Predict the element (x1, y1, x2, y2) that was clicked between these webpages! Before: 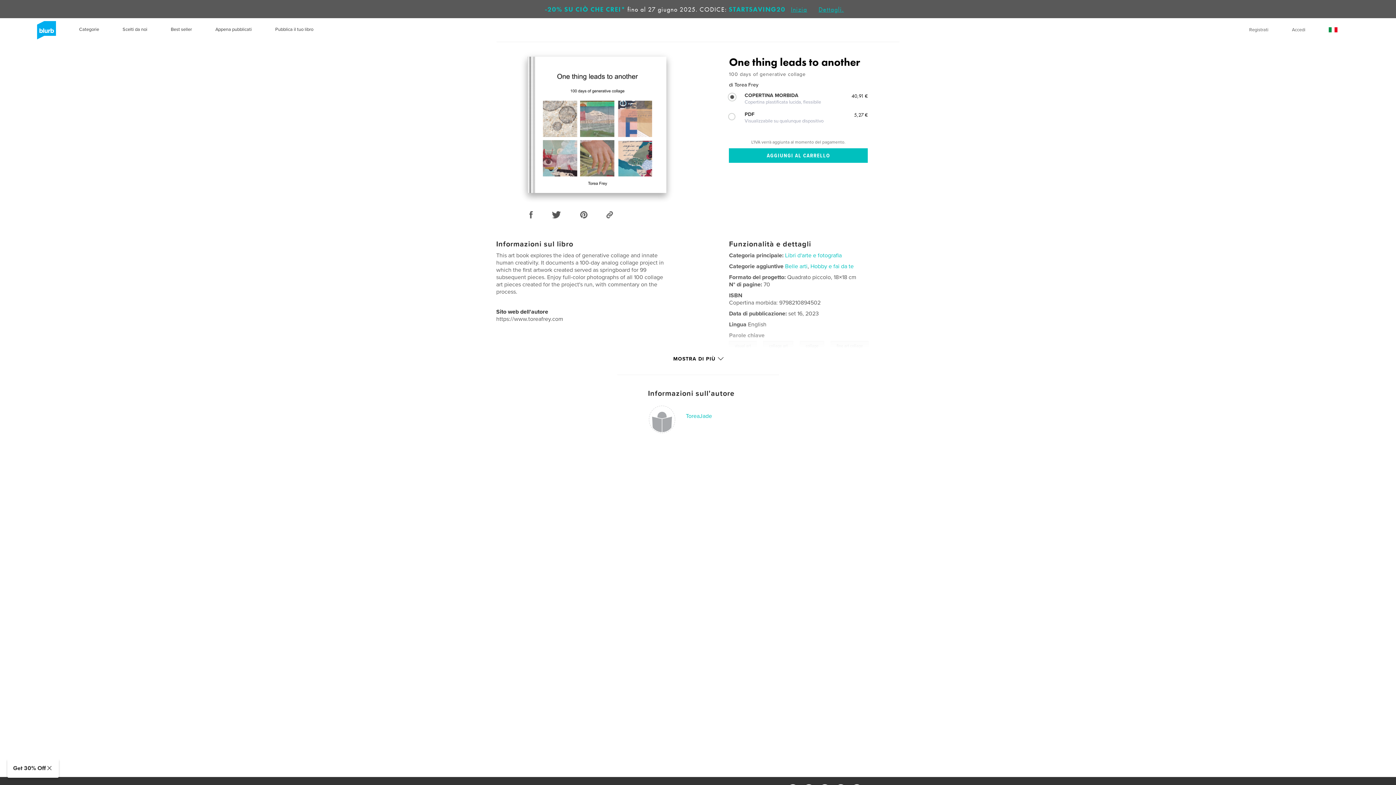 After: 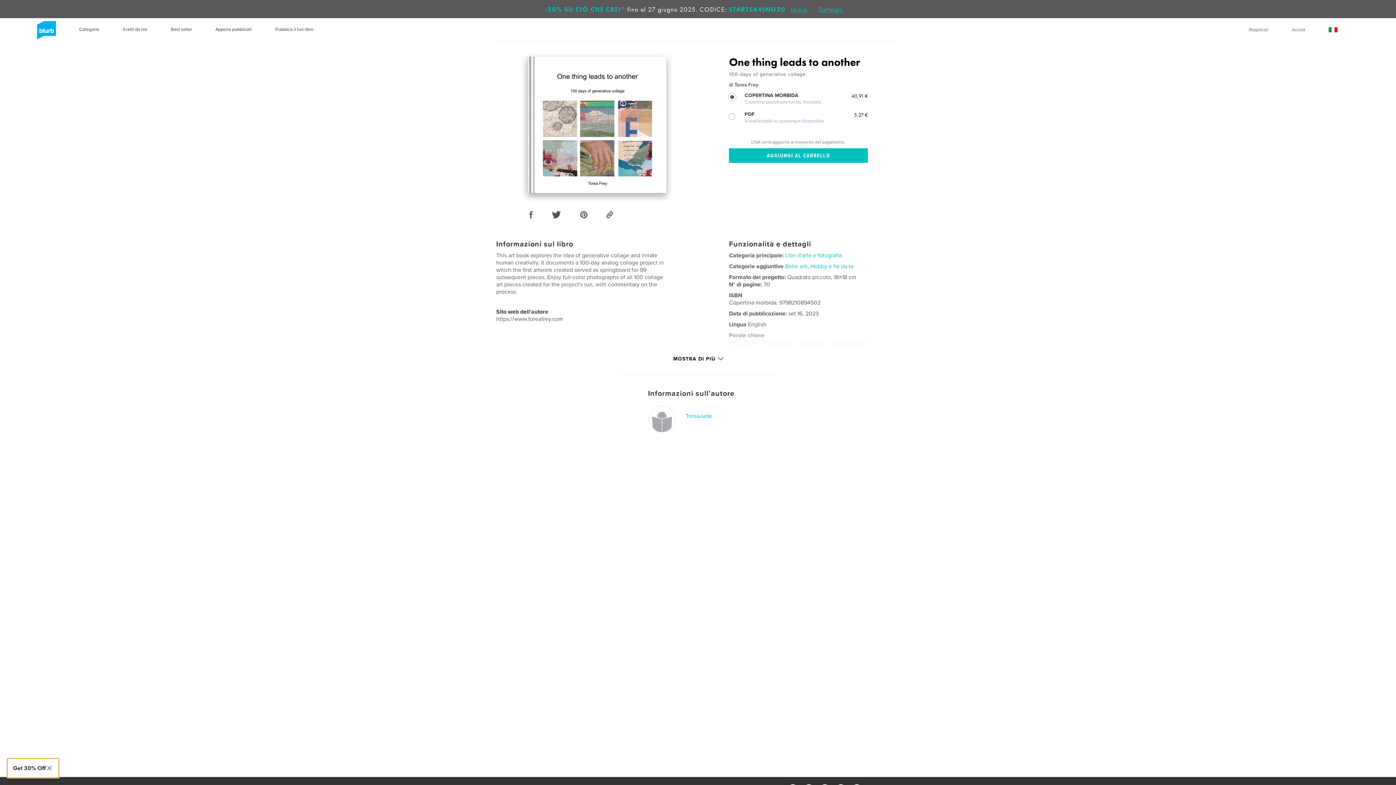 Action: bbox: (7, 758, 58, 778) label: Get 30% Off
CLOSE GET 30% OFF